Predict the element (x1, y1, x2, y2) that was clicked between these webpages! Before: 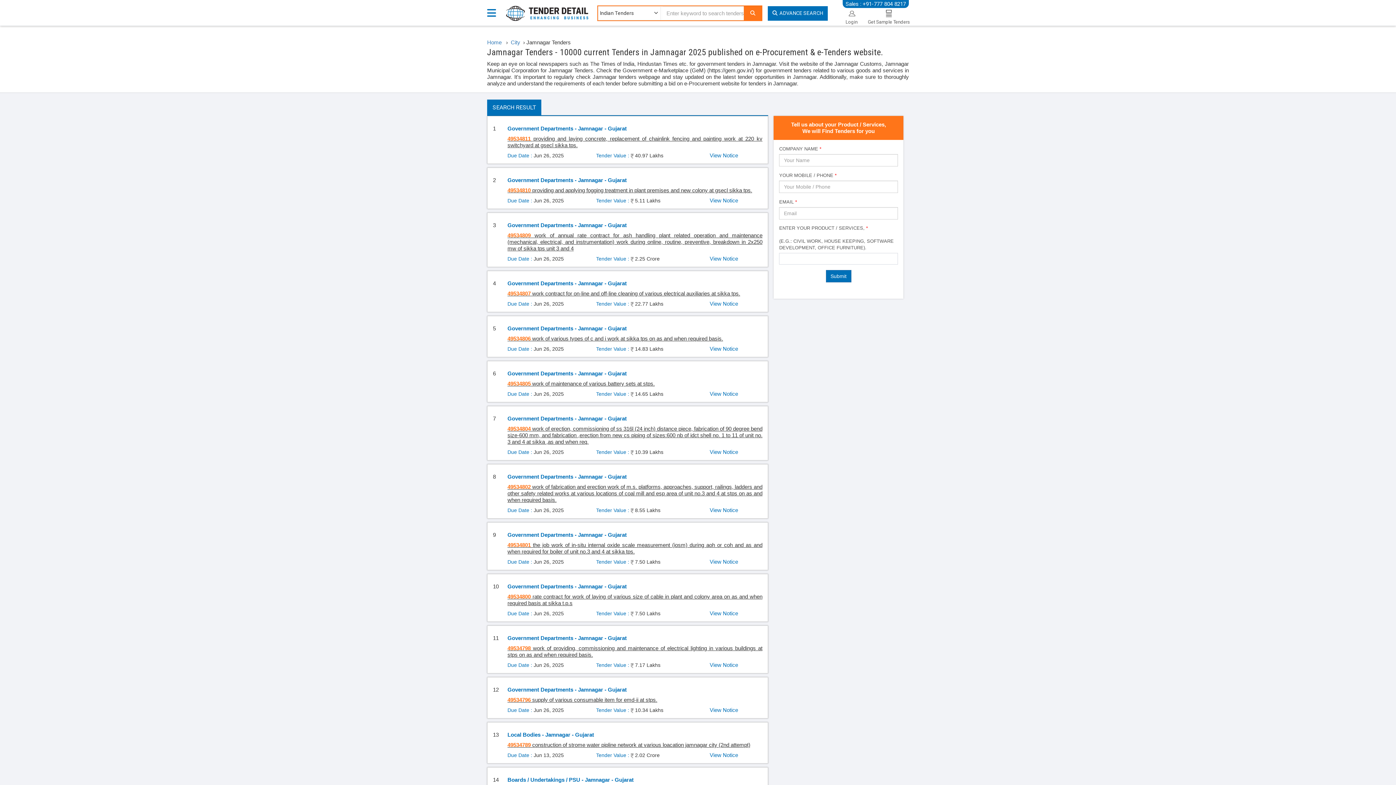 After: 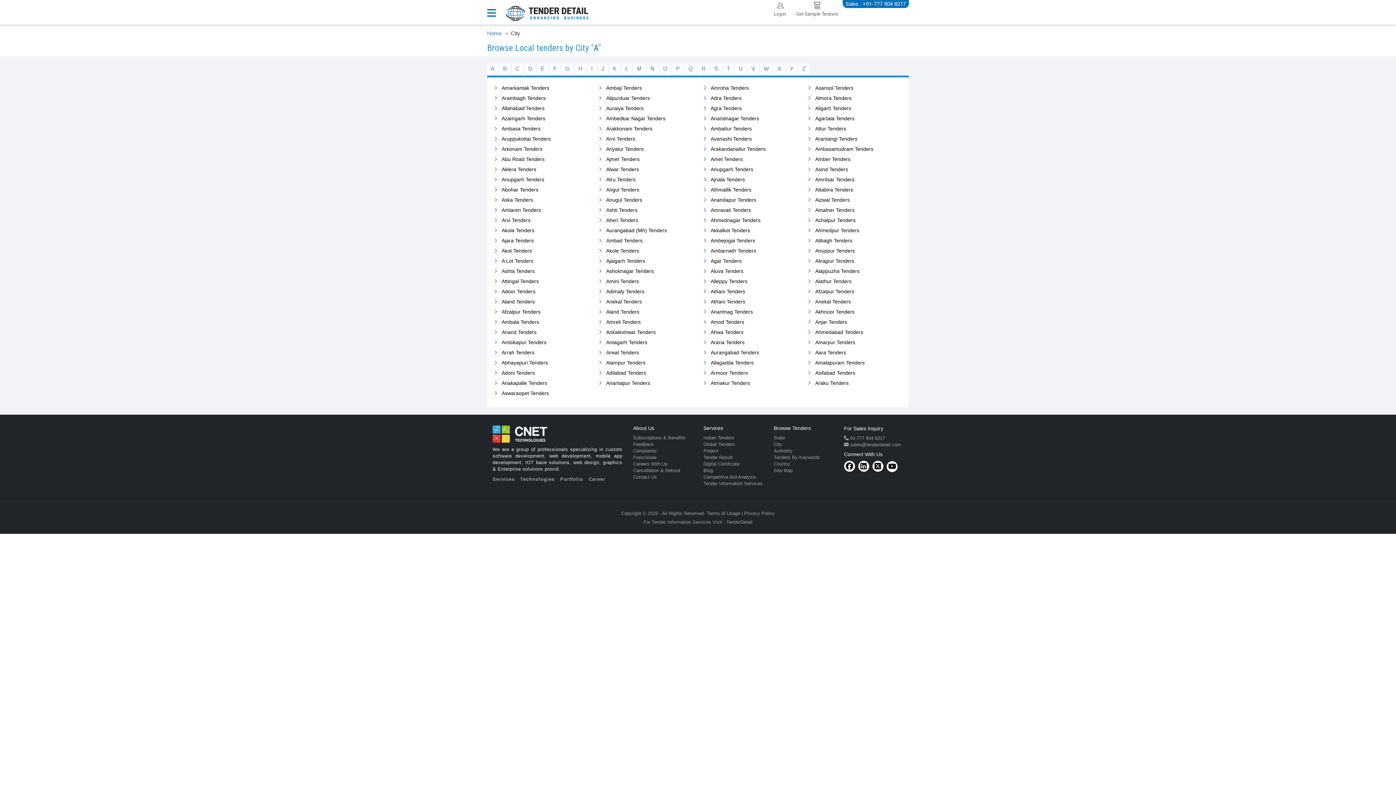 Action: bbox: (508, 39, 521, 45) label:   City 